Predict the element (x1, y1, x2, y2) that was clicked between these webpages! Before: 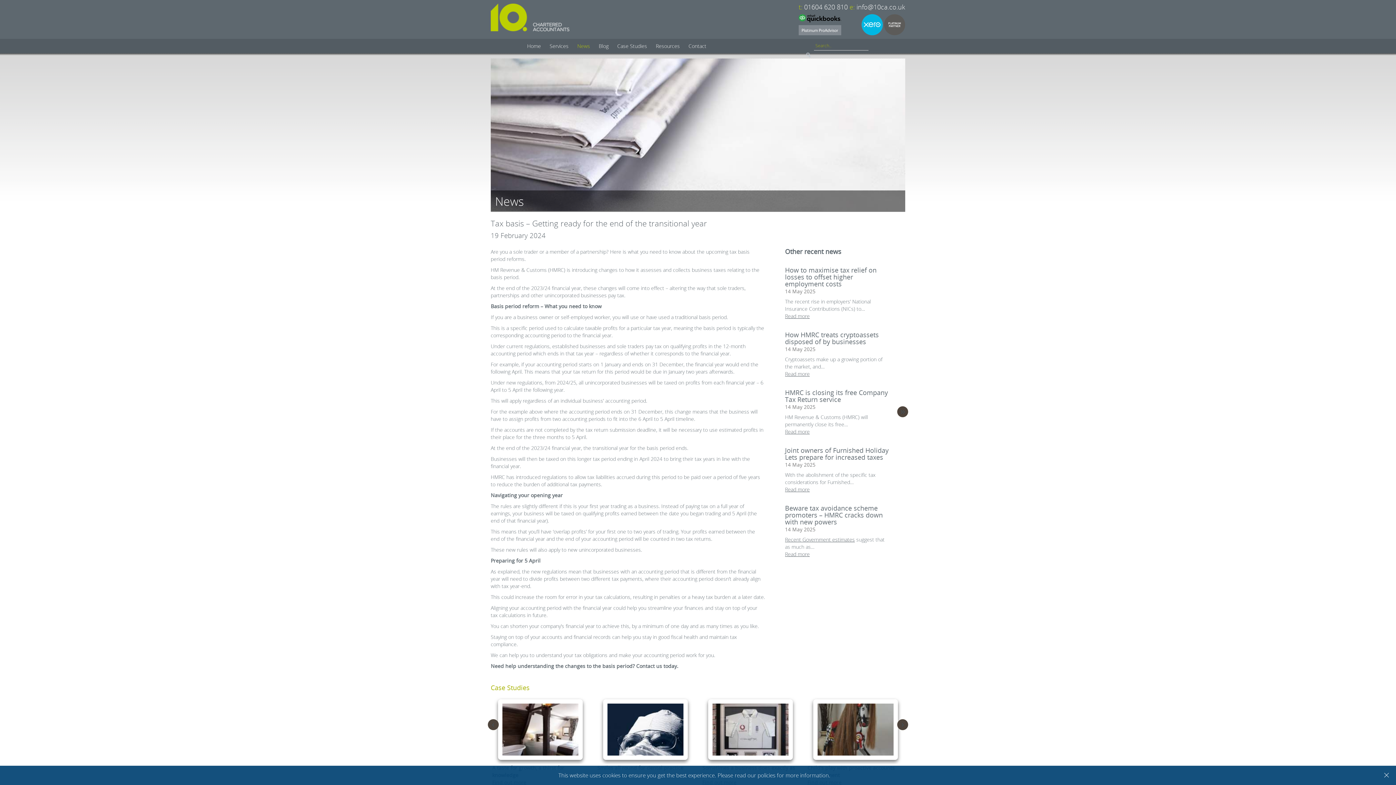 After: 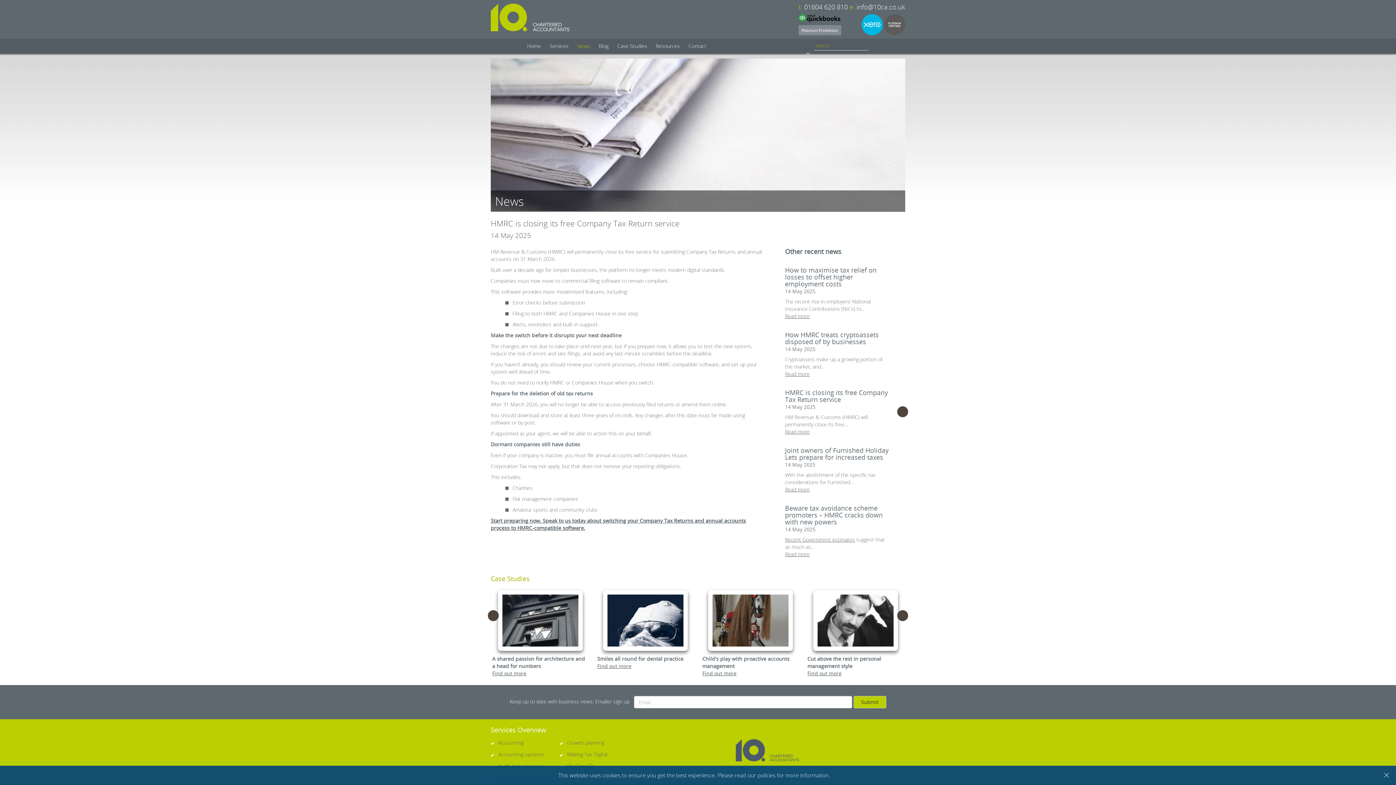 Action: label: Read more bbox: (785, 428, 809, 435)